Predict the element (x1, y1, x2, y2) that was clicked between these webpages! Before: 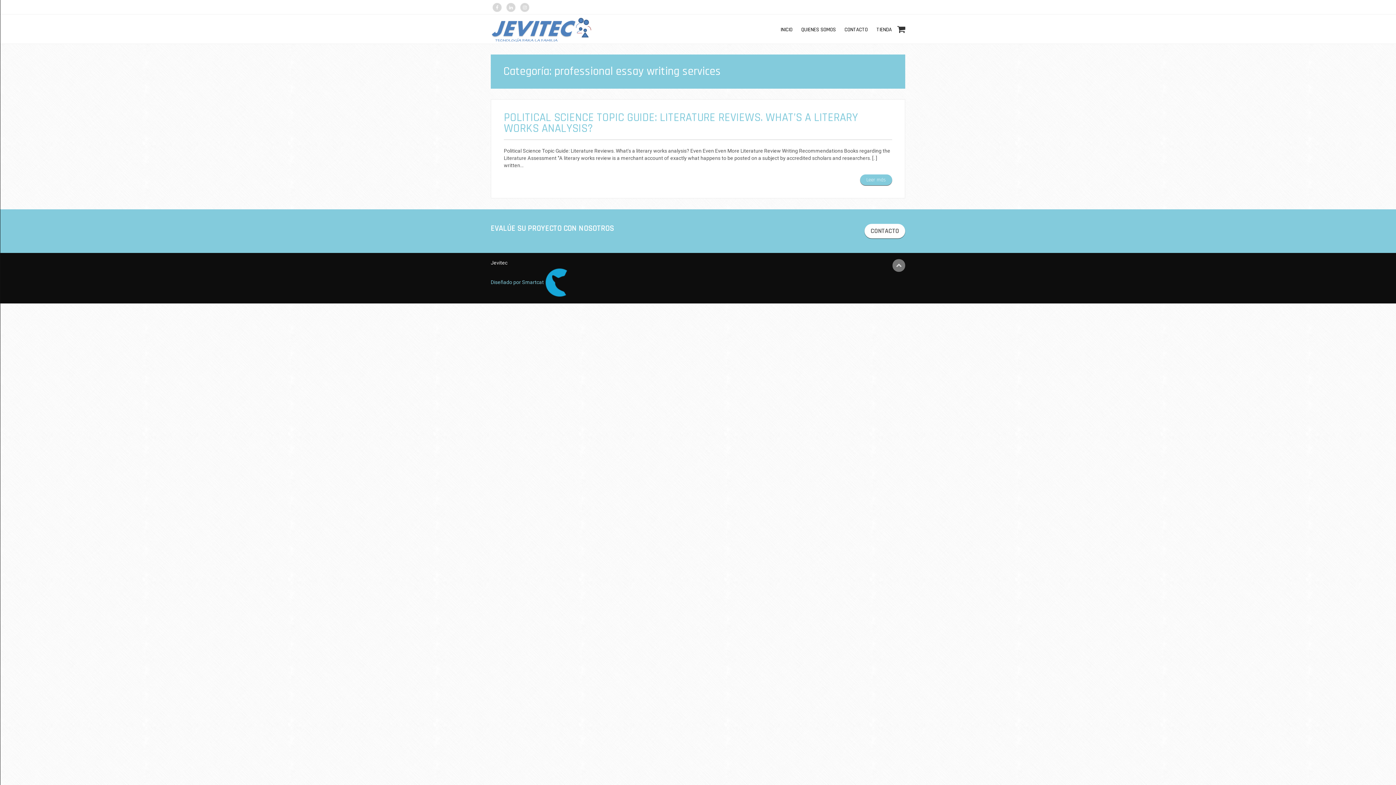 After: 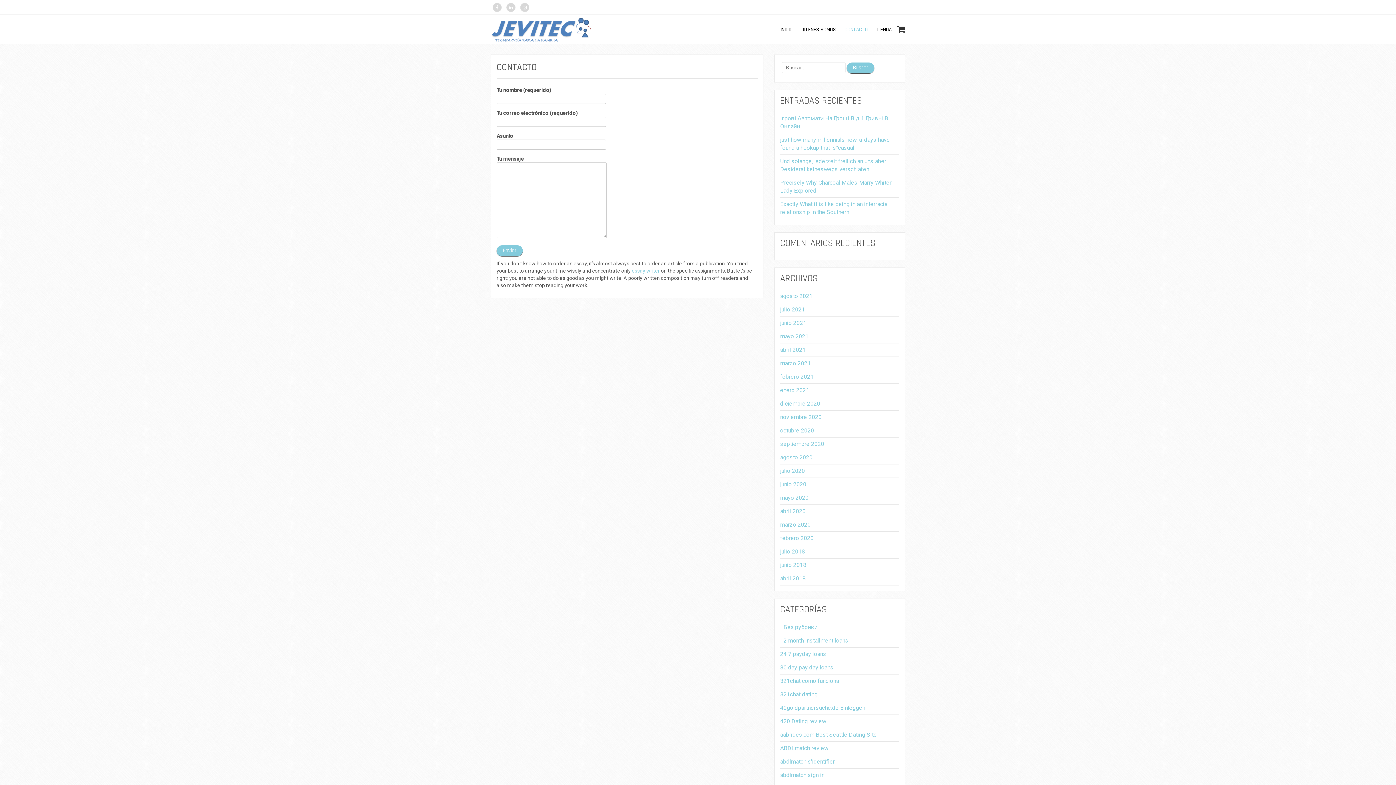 Action: label: CONTACTO bbox: (837, 25, 868, 34)